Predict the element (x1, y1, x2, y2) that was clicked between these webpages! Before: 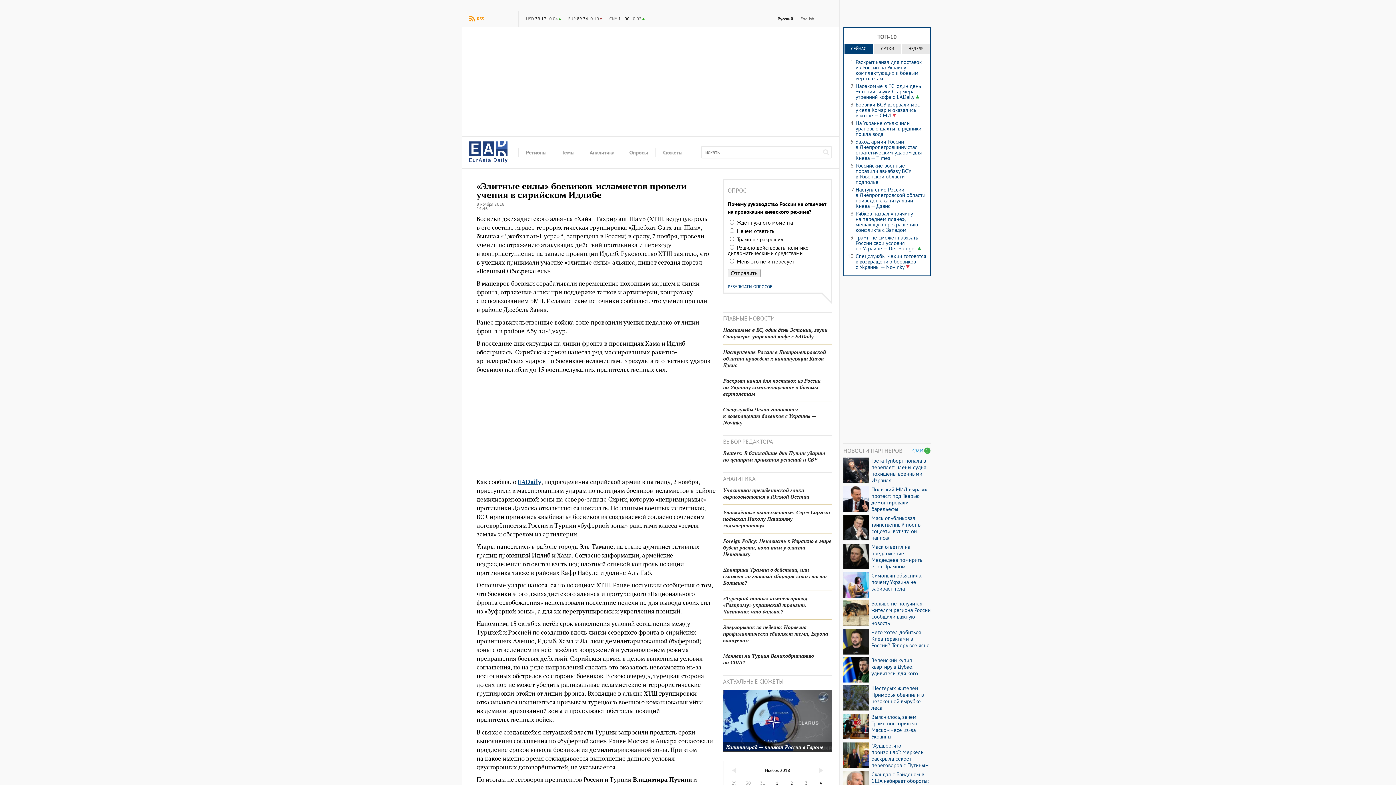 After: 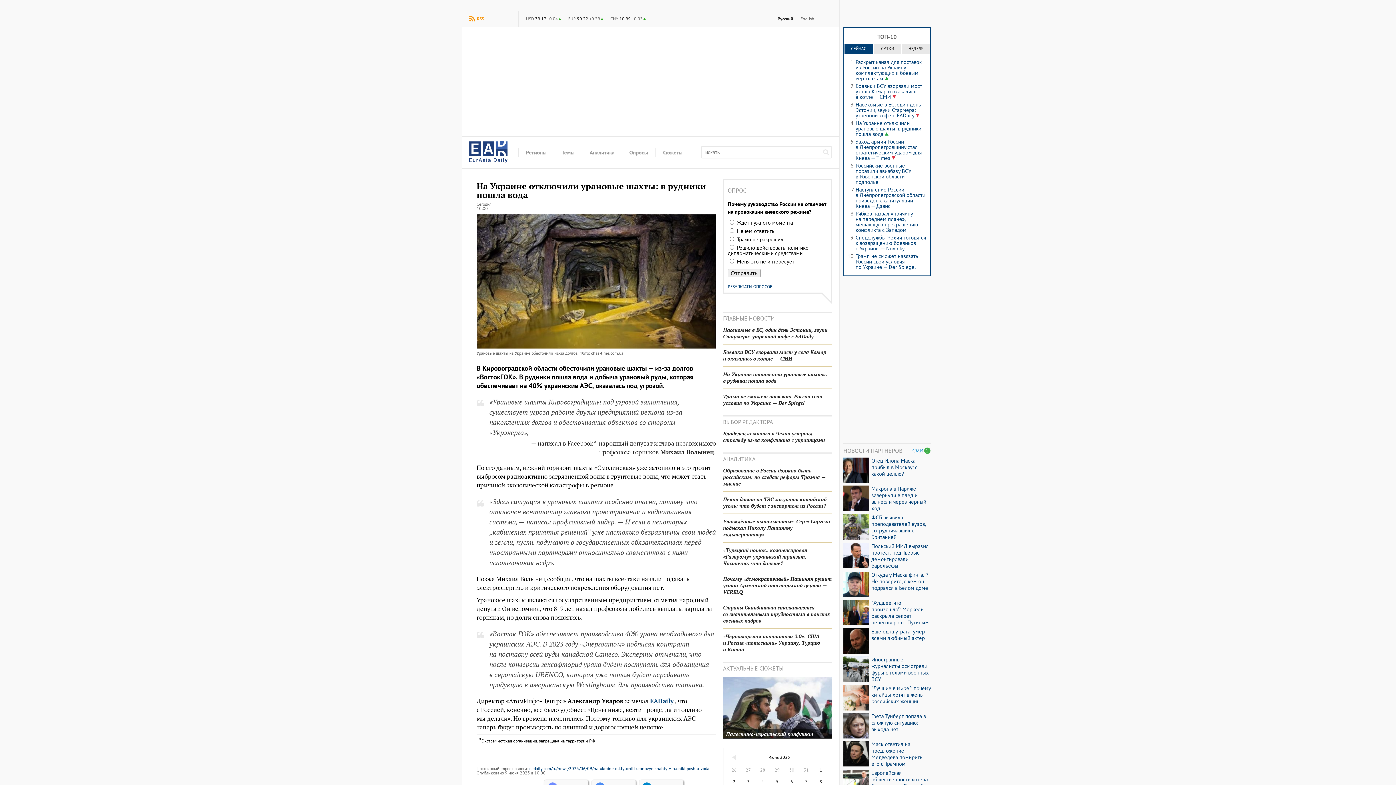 Action: label: На Украине отключили урановые шахты: в рудники пошла вода bbox: (855, 119, 921, 137)